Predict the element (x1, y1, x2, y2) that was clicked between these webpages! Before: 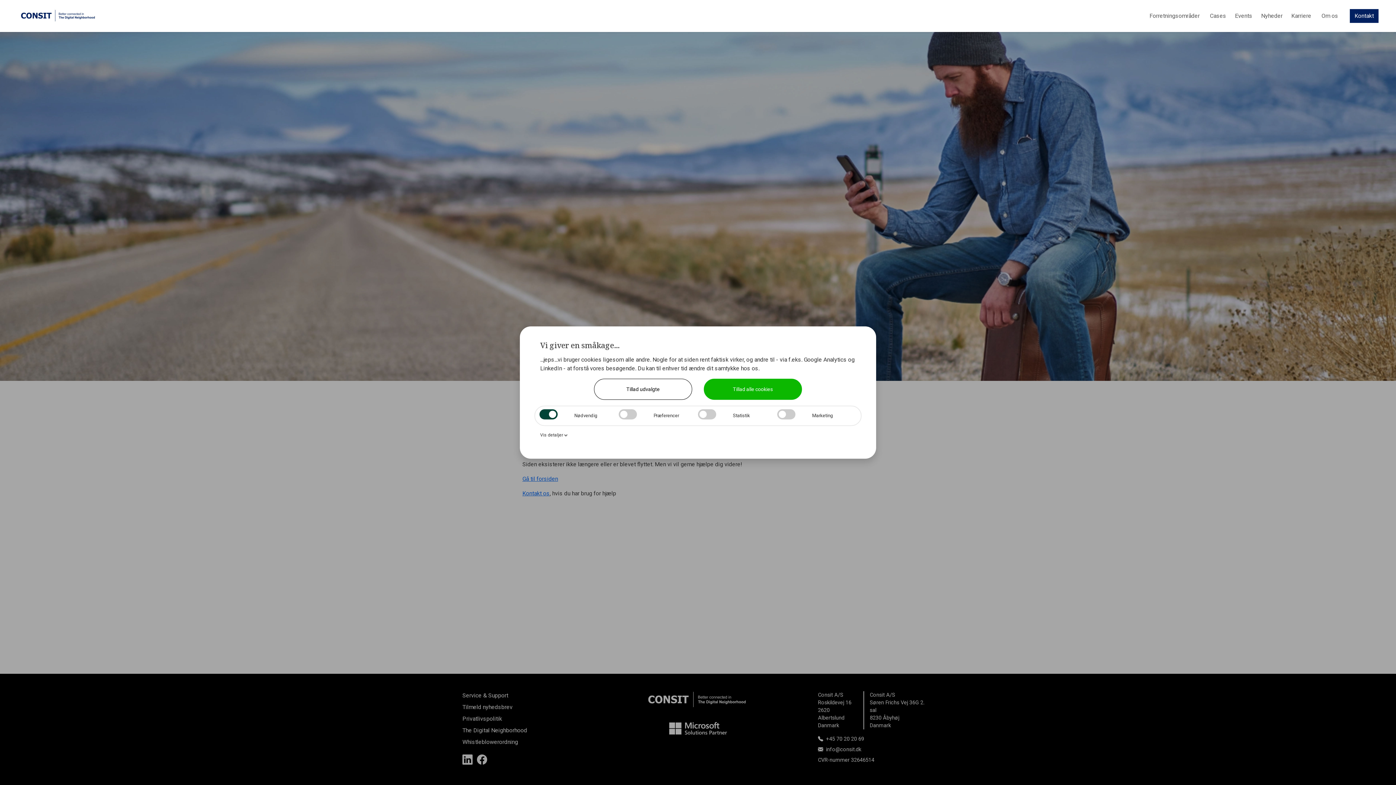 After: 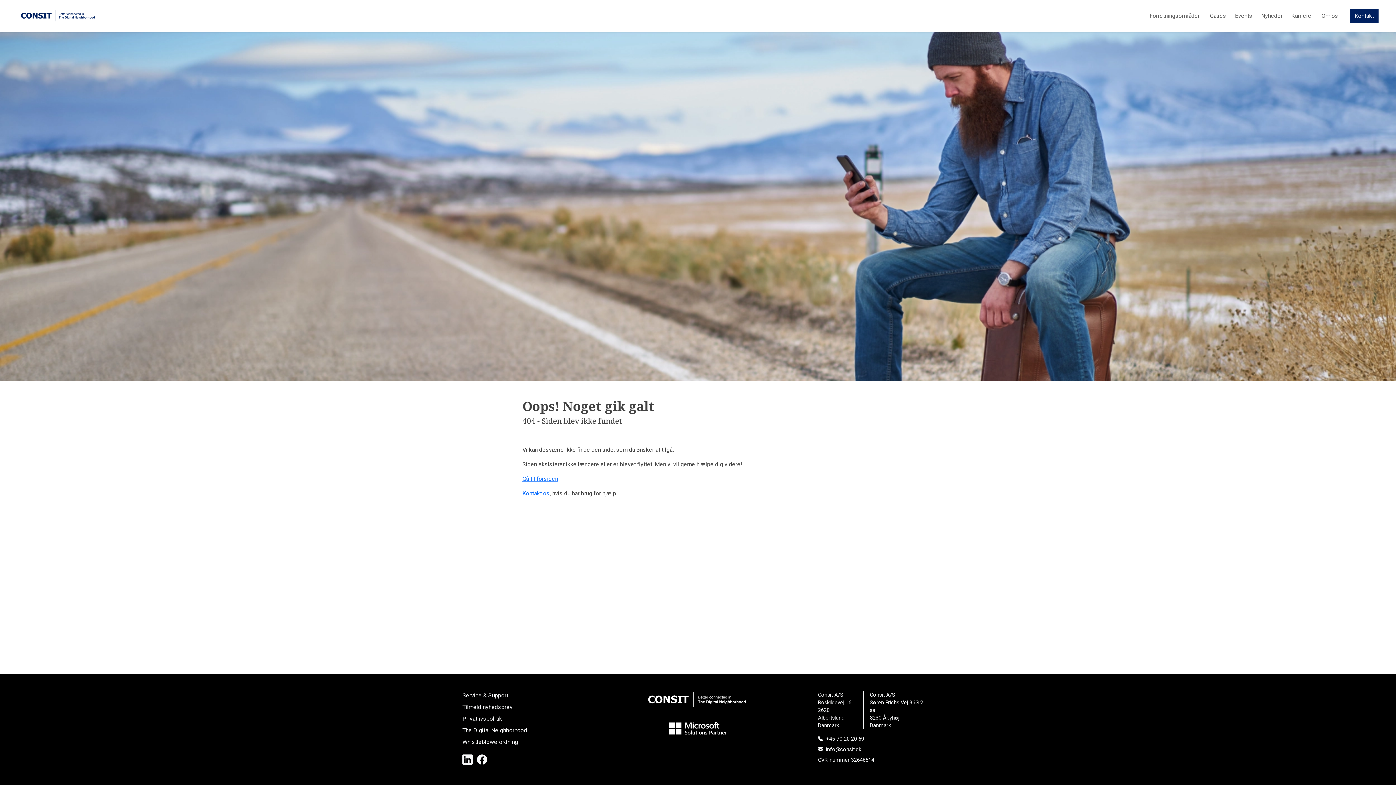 Action: bbox: (704, 378, 802, 400) label: Tillad alle cookies